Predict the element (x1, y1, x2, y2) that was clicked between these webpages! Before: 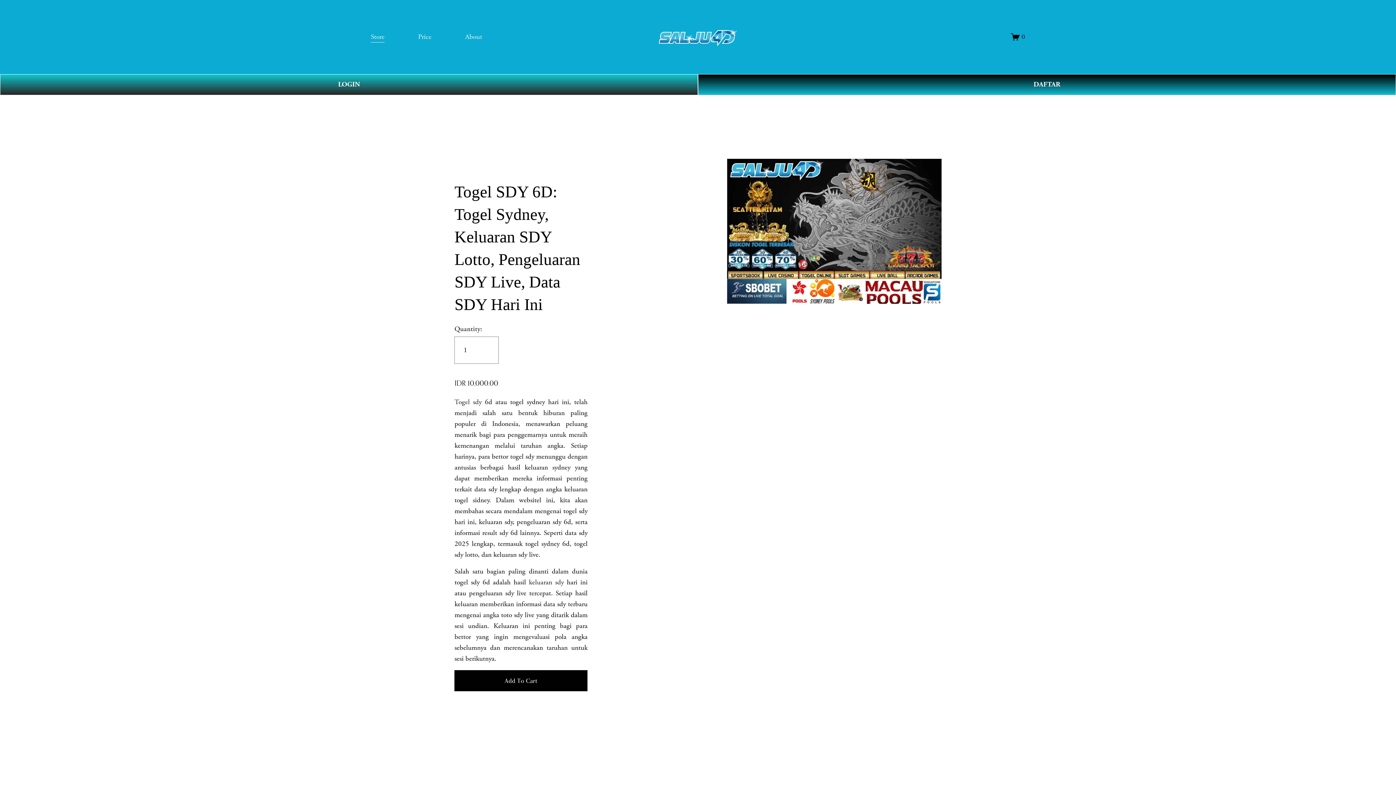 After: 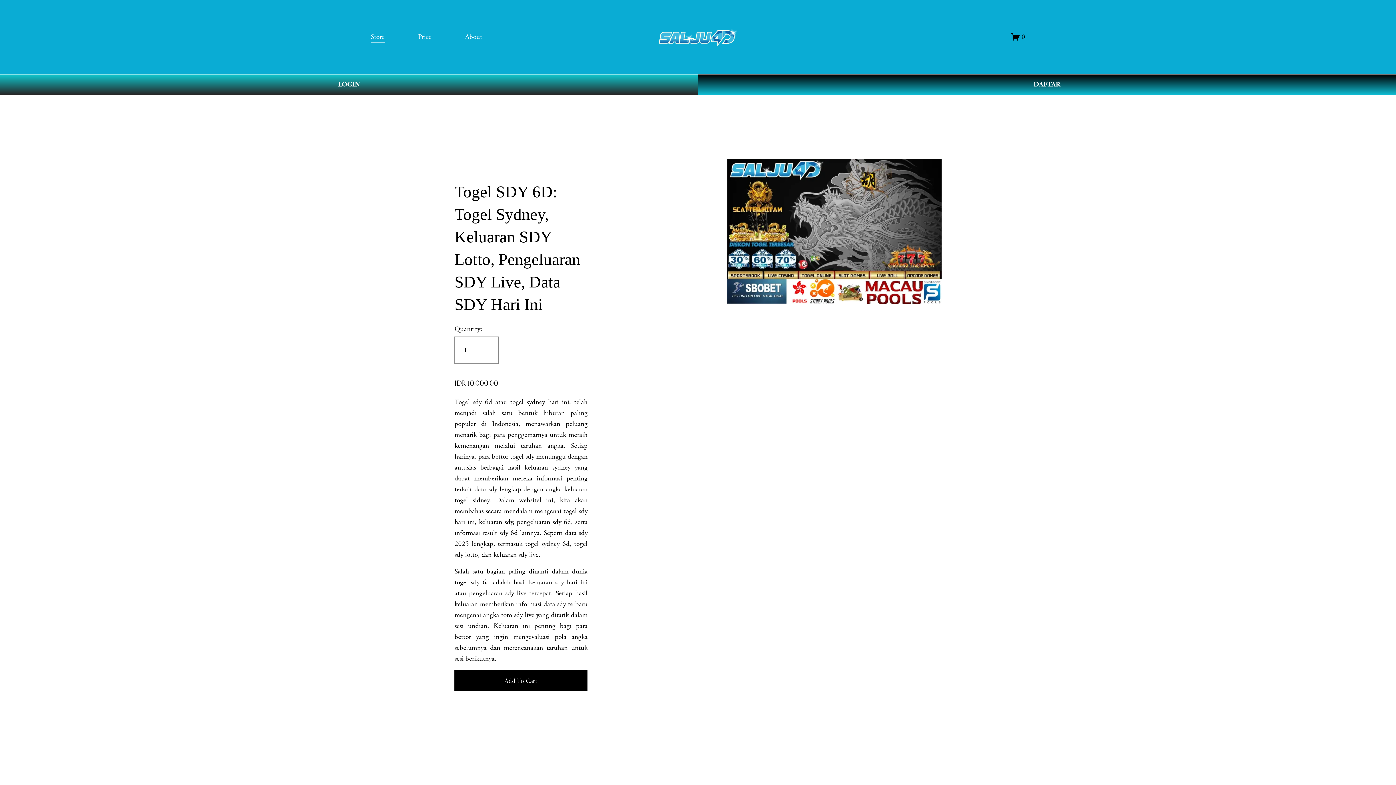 Action: bbox: (529, 578, 564, 587) label: keluaran sdy